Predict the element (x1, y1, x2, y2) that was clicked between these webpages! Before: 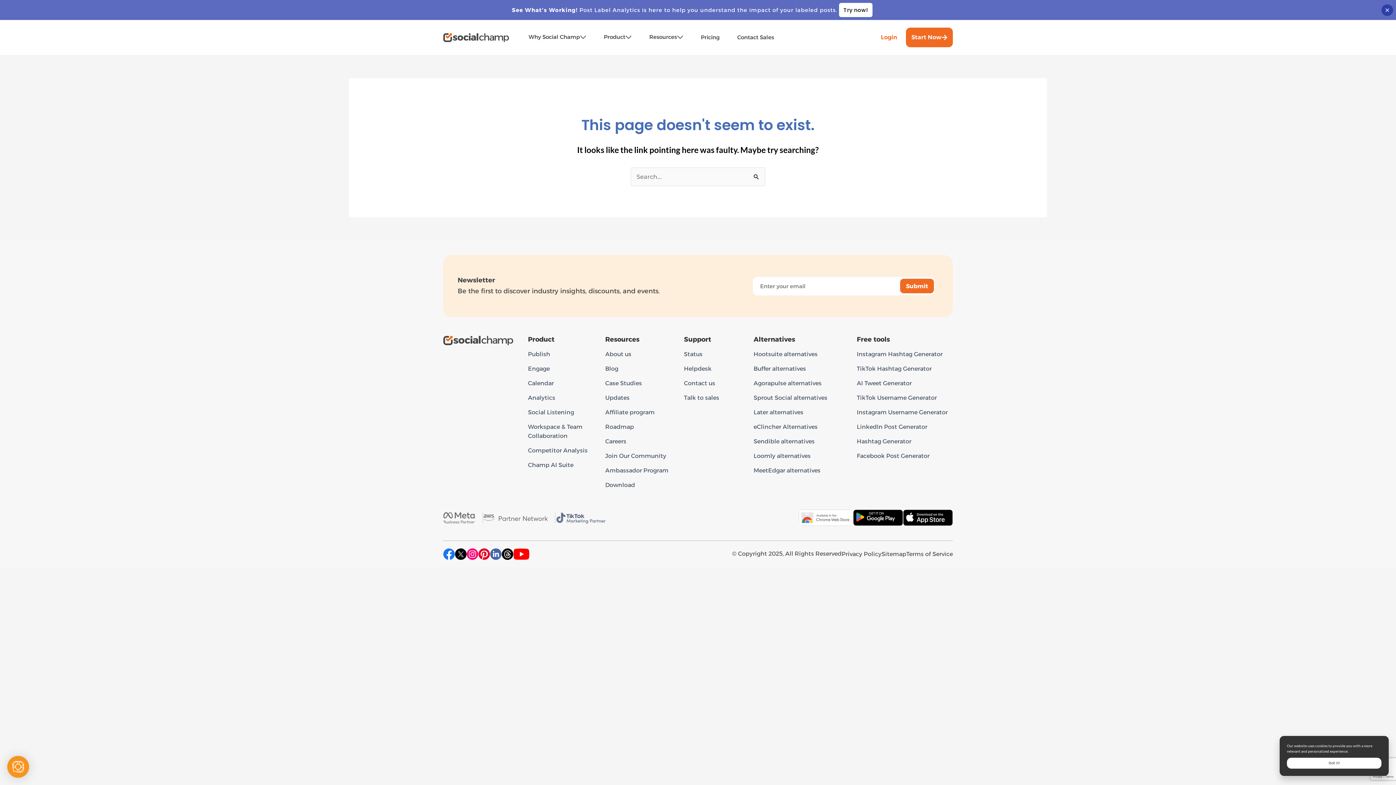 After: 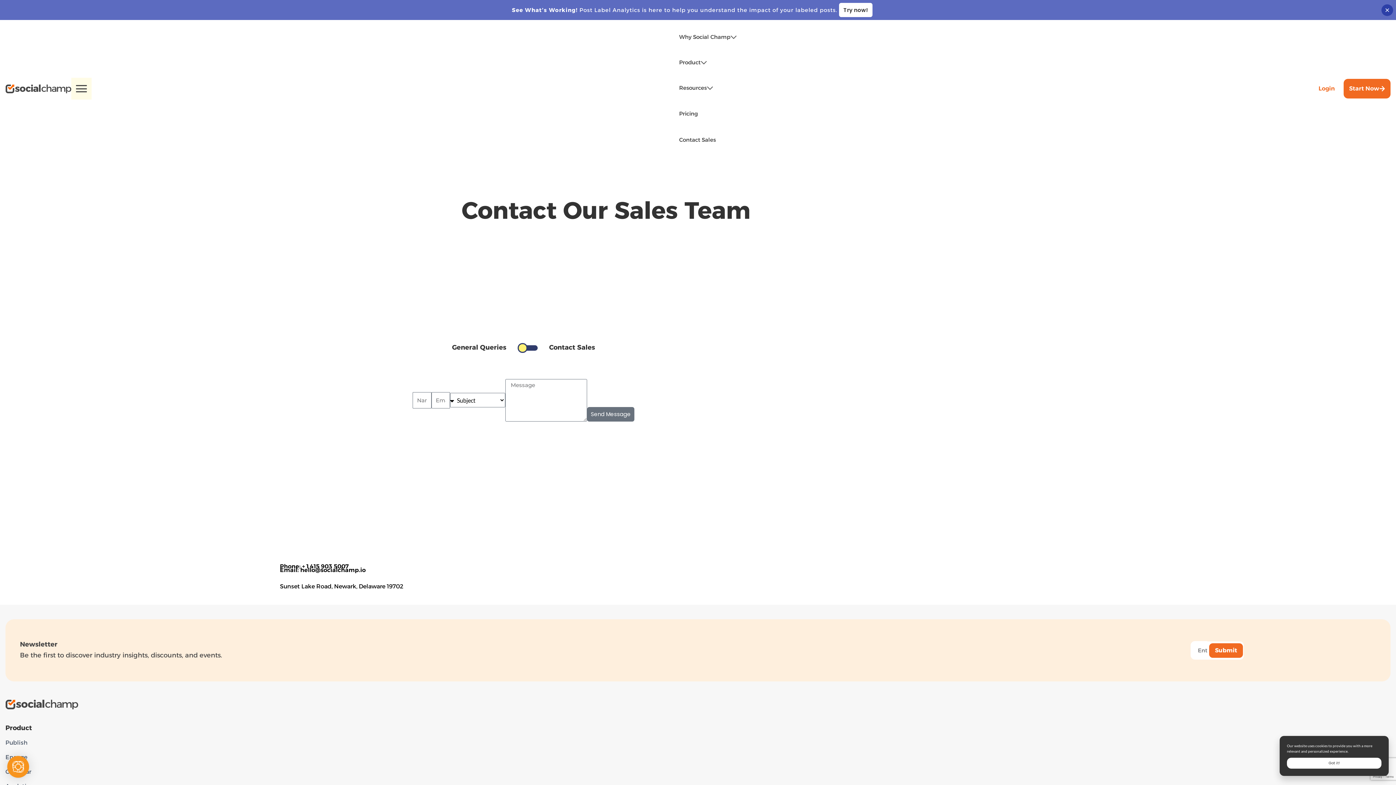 Action: label: Contact us bbox: (684, 379, 715, 386)